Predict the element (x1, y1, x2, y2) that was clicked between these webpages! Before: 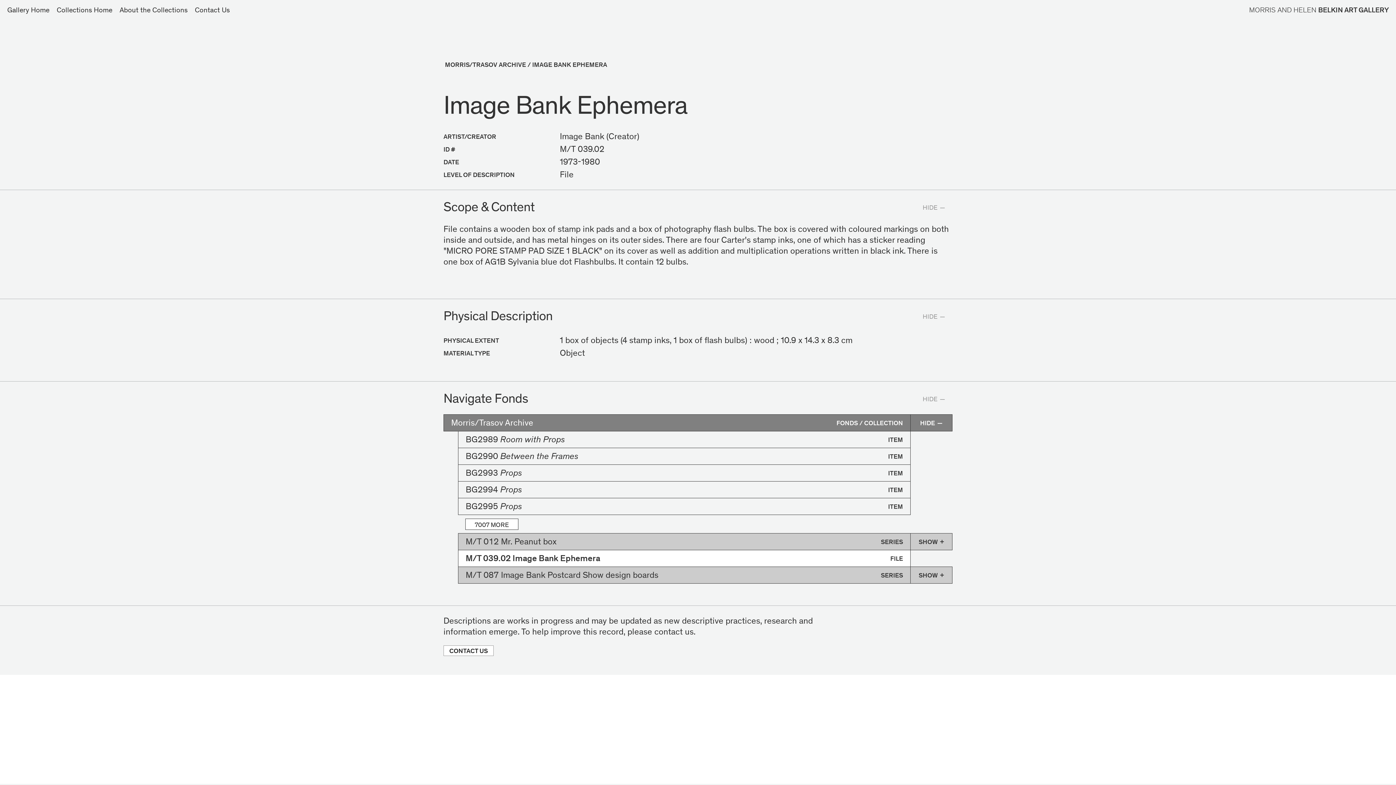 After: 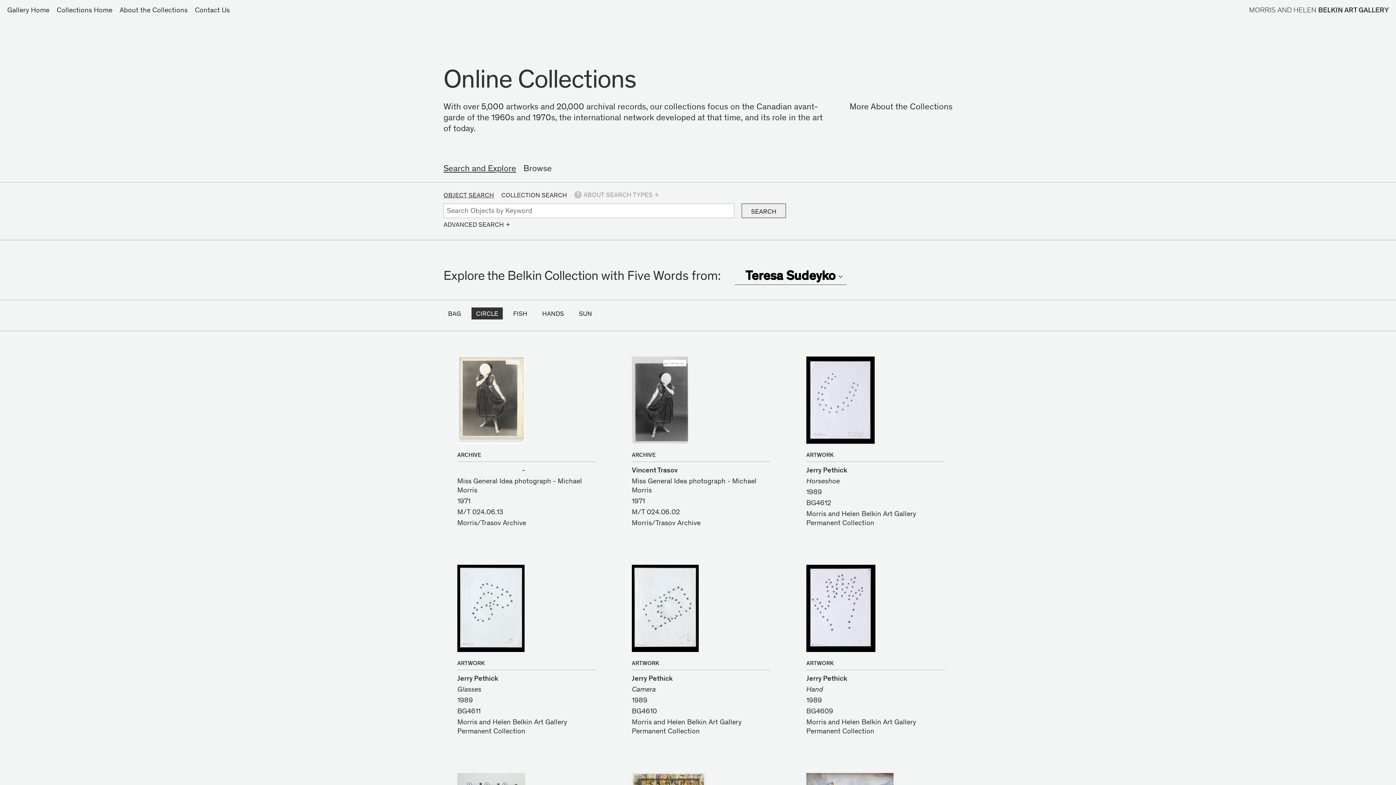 Action: label: Collections 
Home bbox: (56, 6, 112, 15)